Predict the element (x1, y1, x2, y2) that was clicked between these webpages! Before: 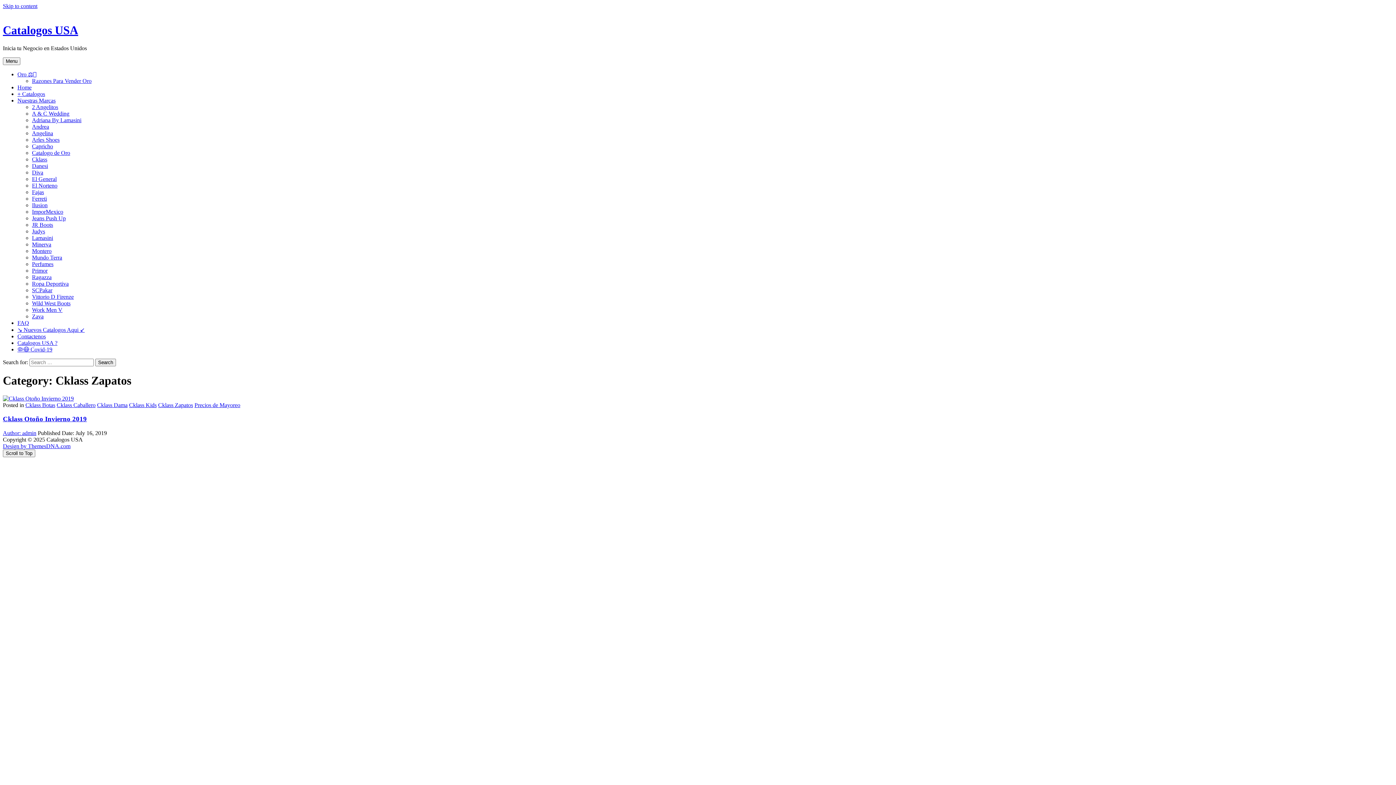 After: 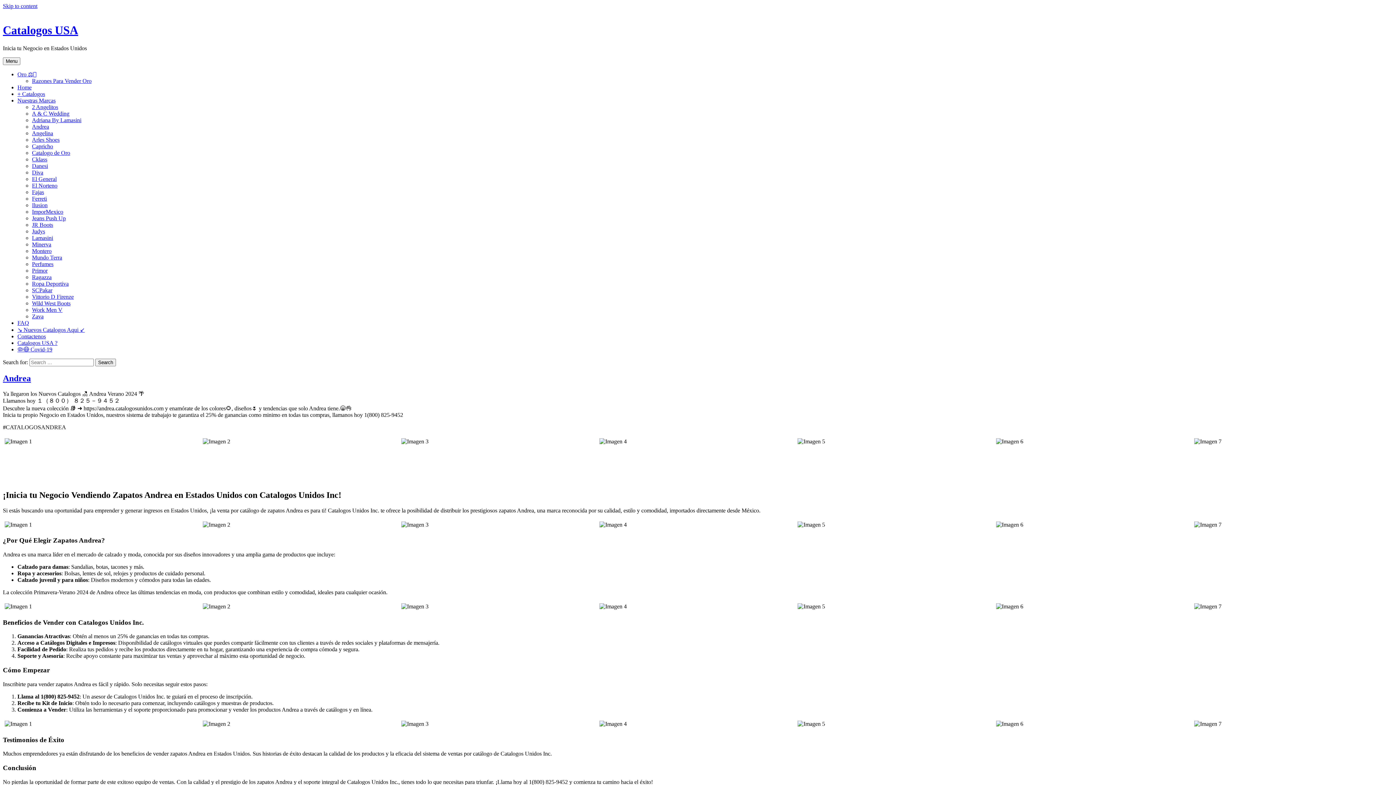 Action: label: Andrea bbox: (32, 123, 49, 129)